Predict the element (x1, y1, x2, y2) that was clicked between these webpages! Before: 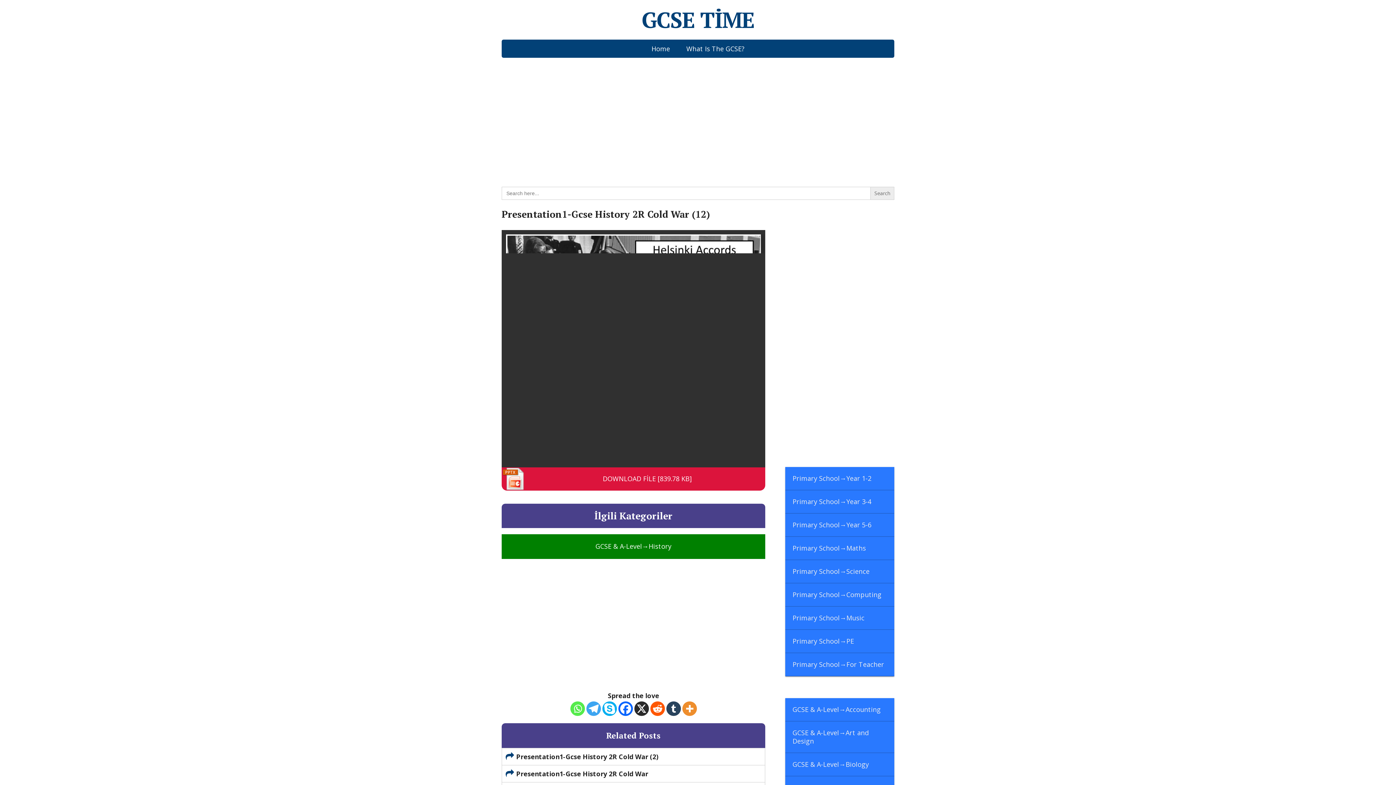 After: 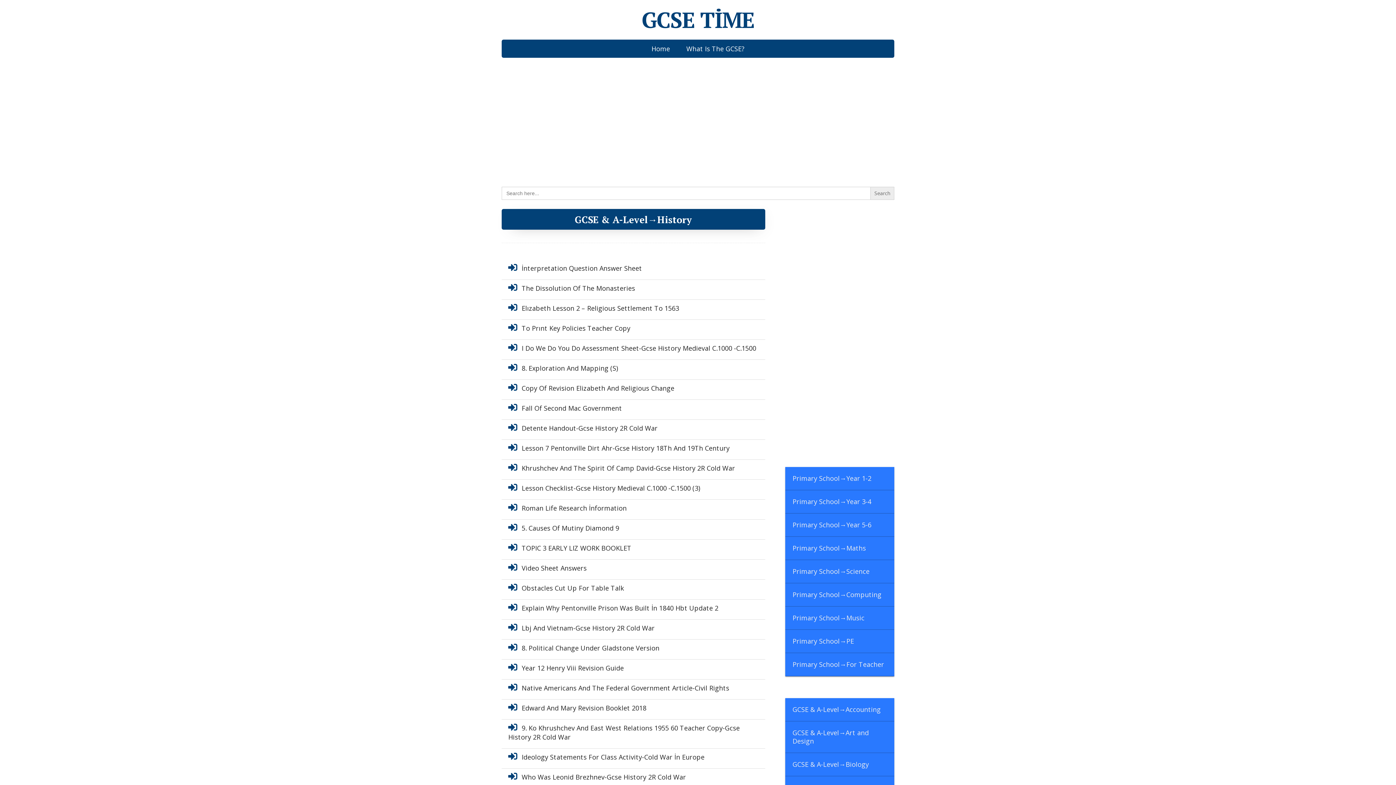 Action: bbox: (501, 534, 765, 559) label: GCSE & A-Level→History